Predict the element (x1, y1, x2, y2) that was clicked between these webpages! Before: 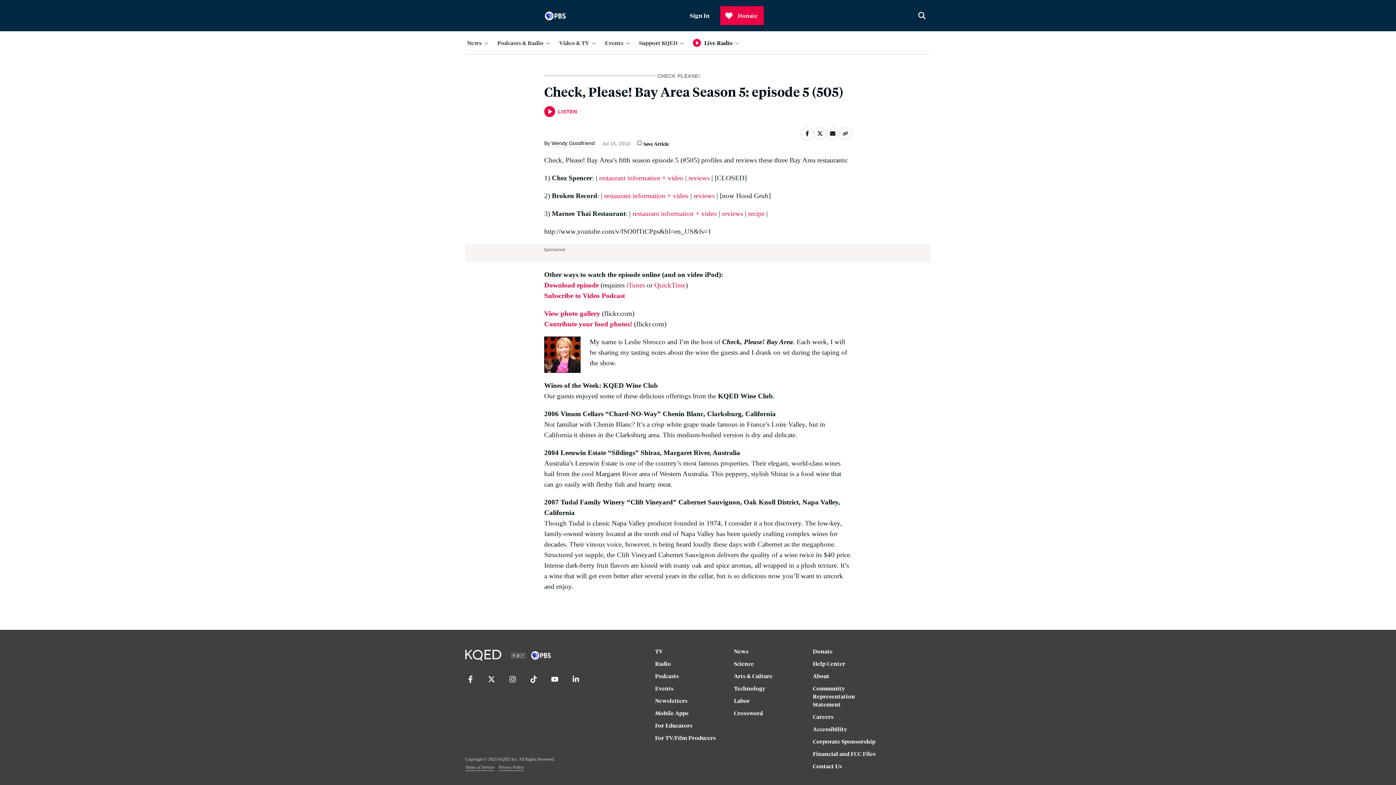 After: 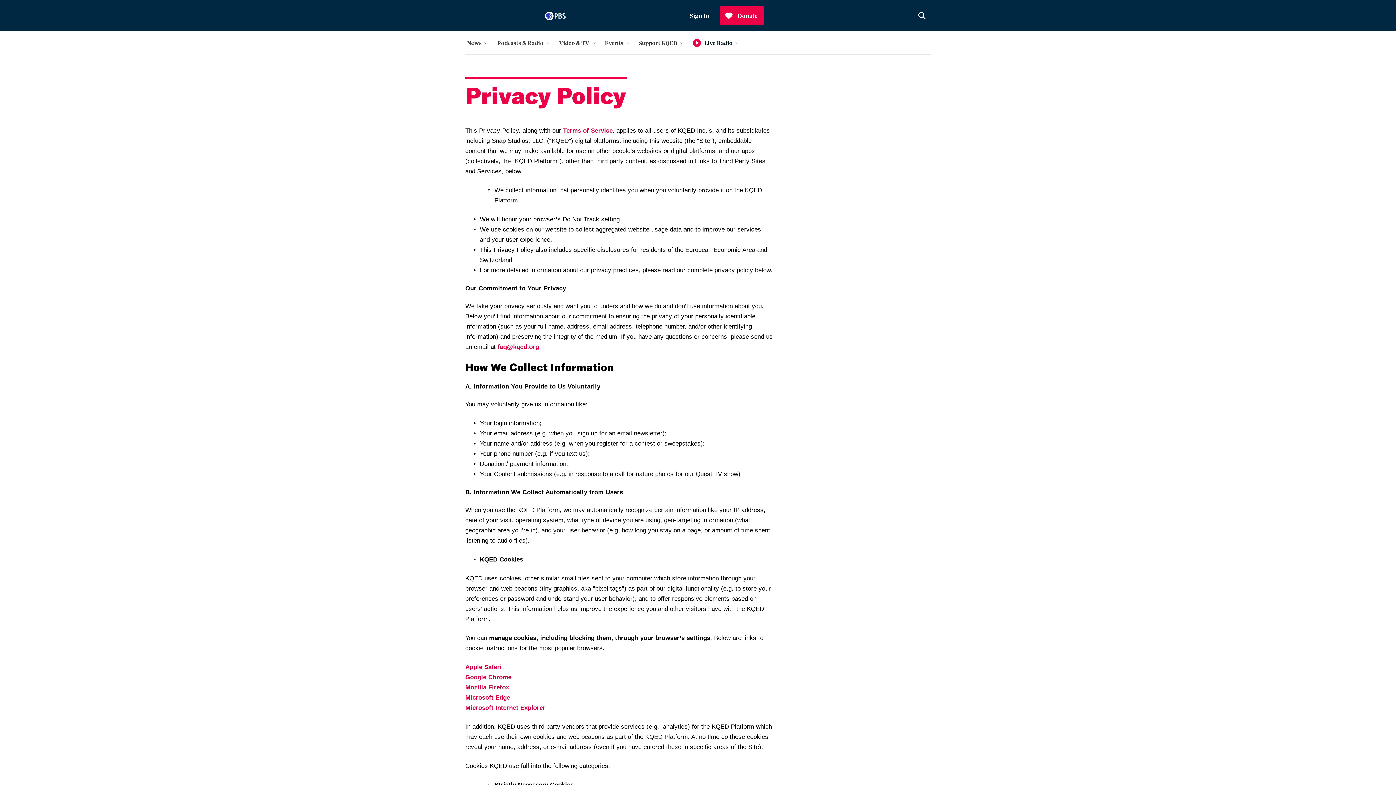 Action: label: Privacy Policy bbox: (498, 764, 524, 771)